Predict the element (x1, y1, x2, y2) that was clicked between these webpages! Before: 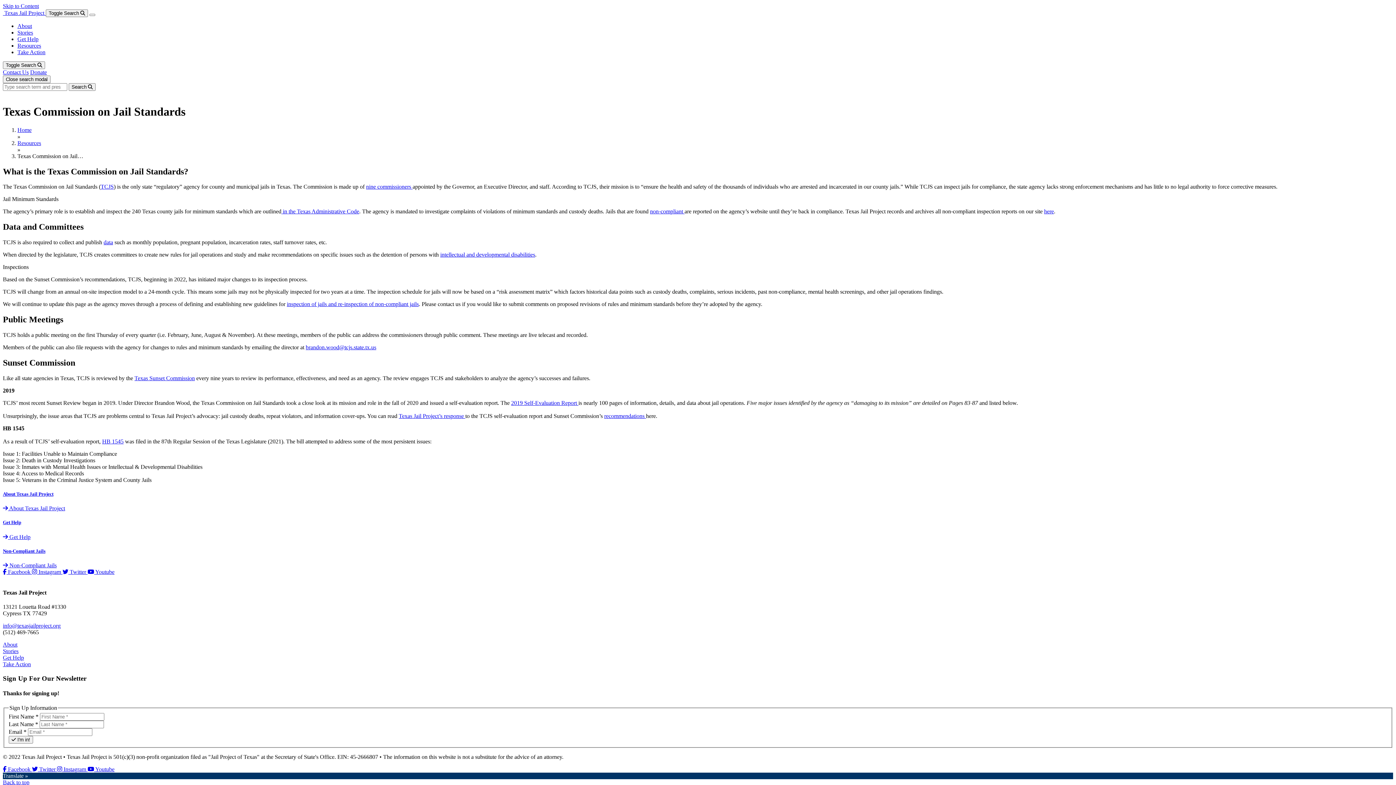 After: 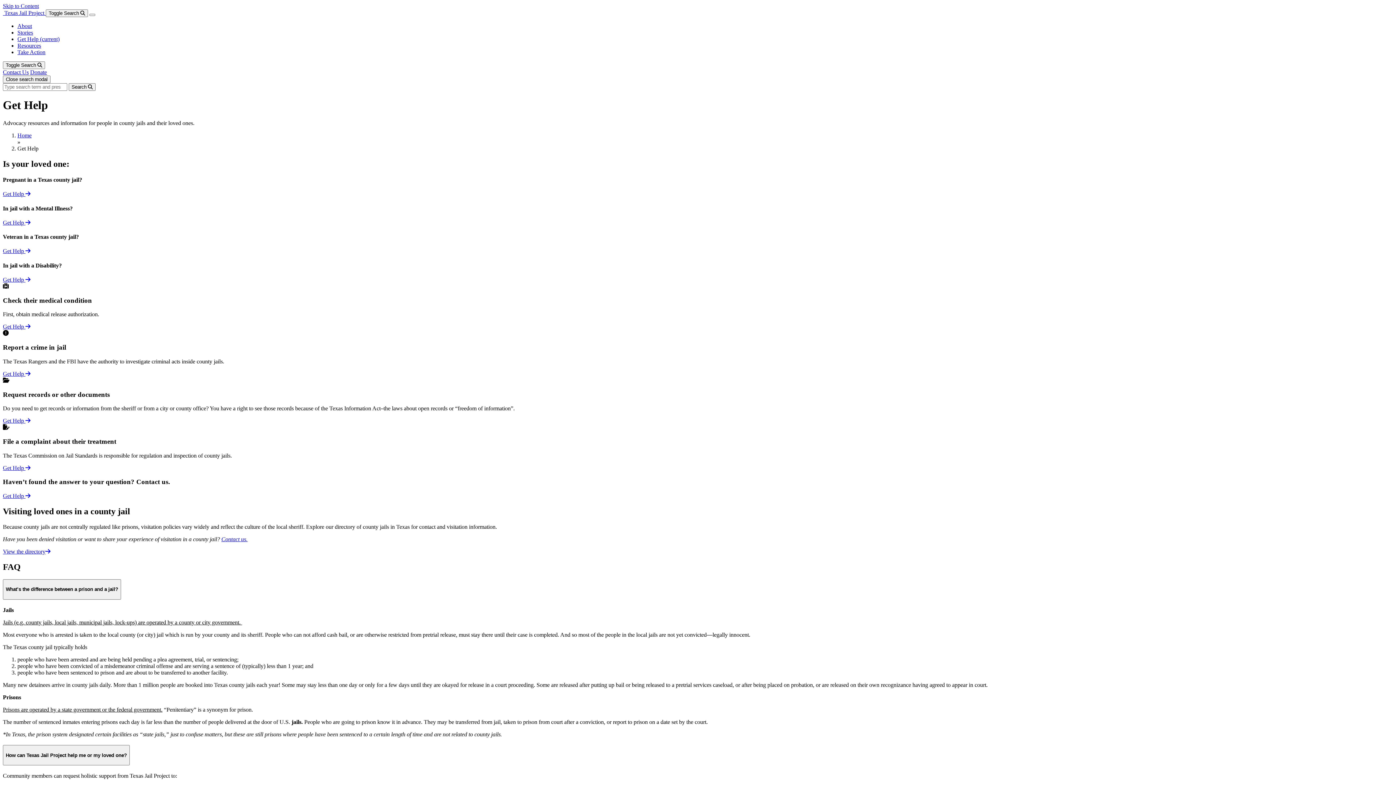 Action: label: Get Help bbox: (2, 520, 21, 525)